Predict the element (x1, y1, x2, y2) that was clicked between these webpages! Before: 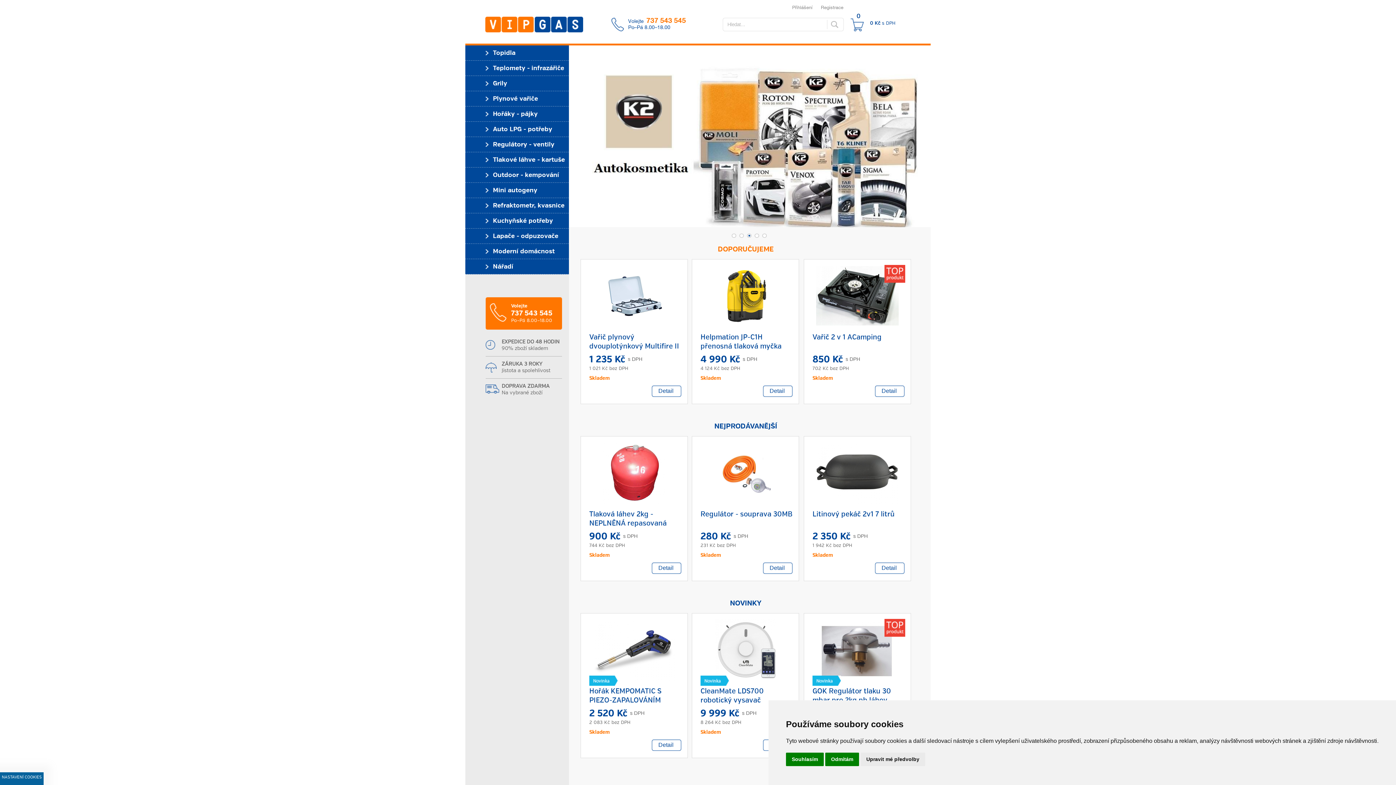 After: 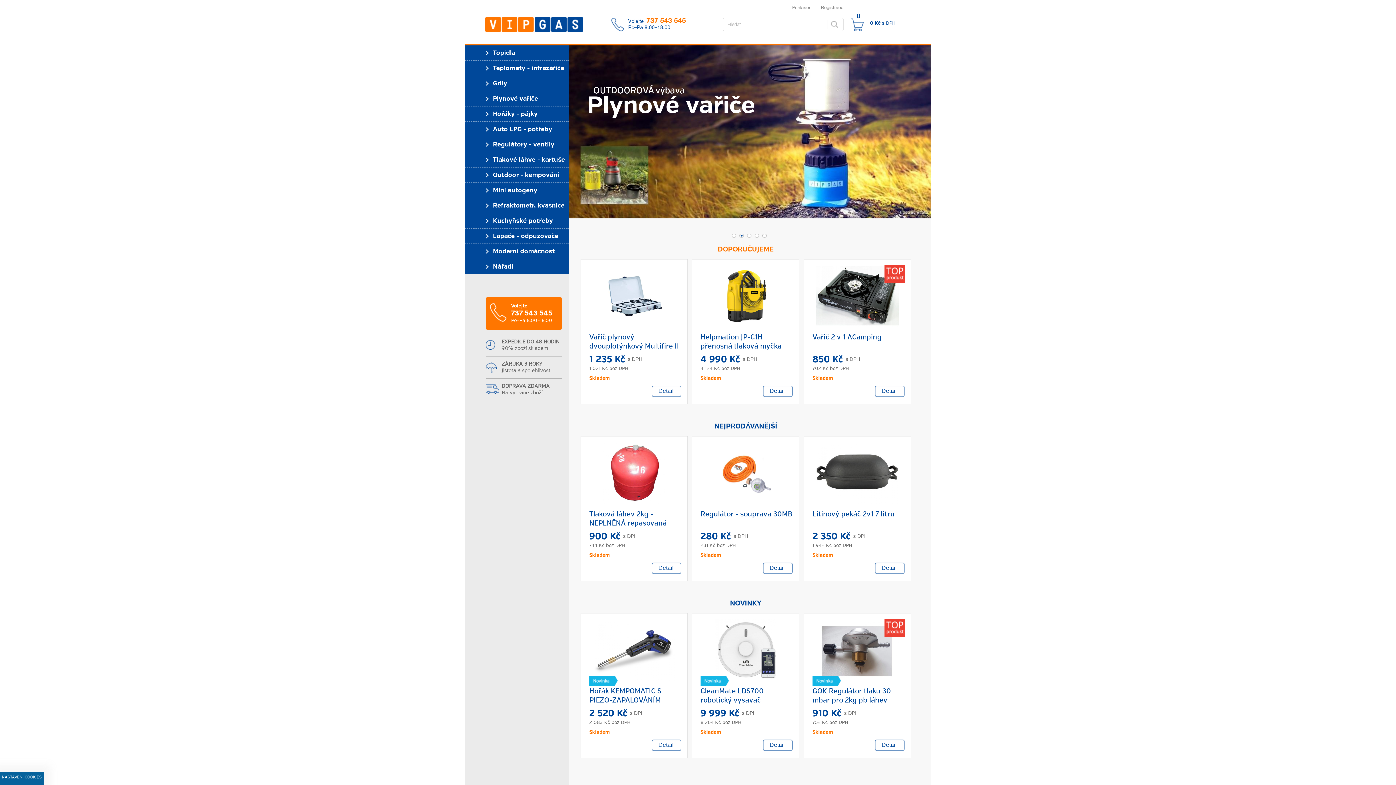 Action: label: Souhlasím bbox: (786, 753, 824, 766)